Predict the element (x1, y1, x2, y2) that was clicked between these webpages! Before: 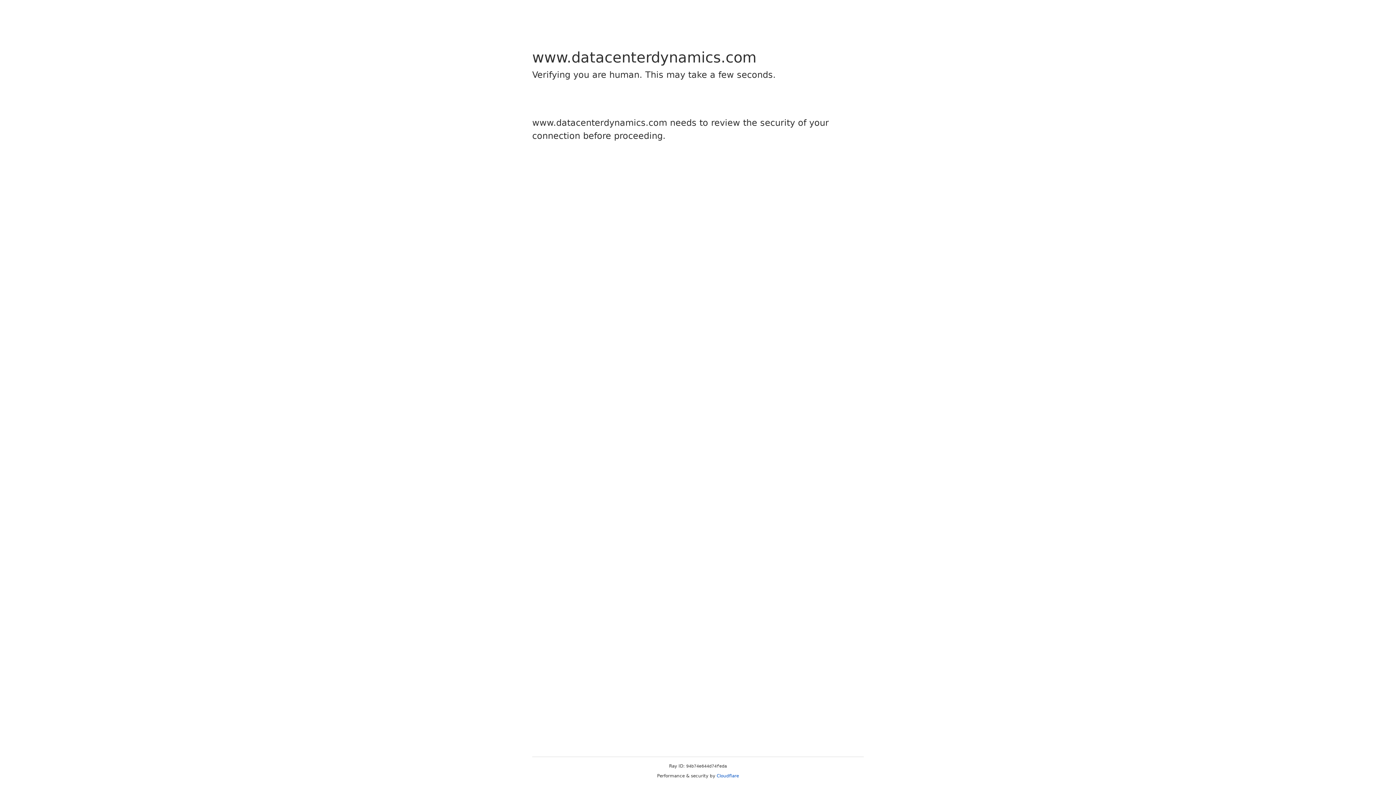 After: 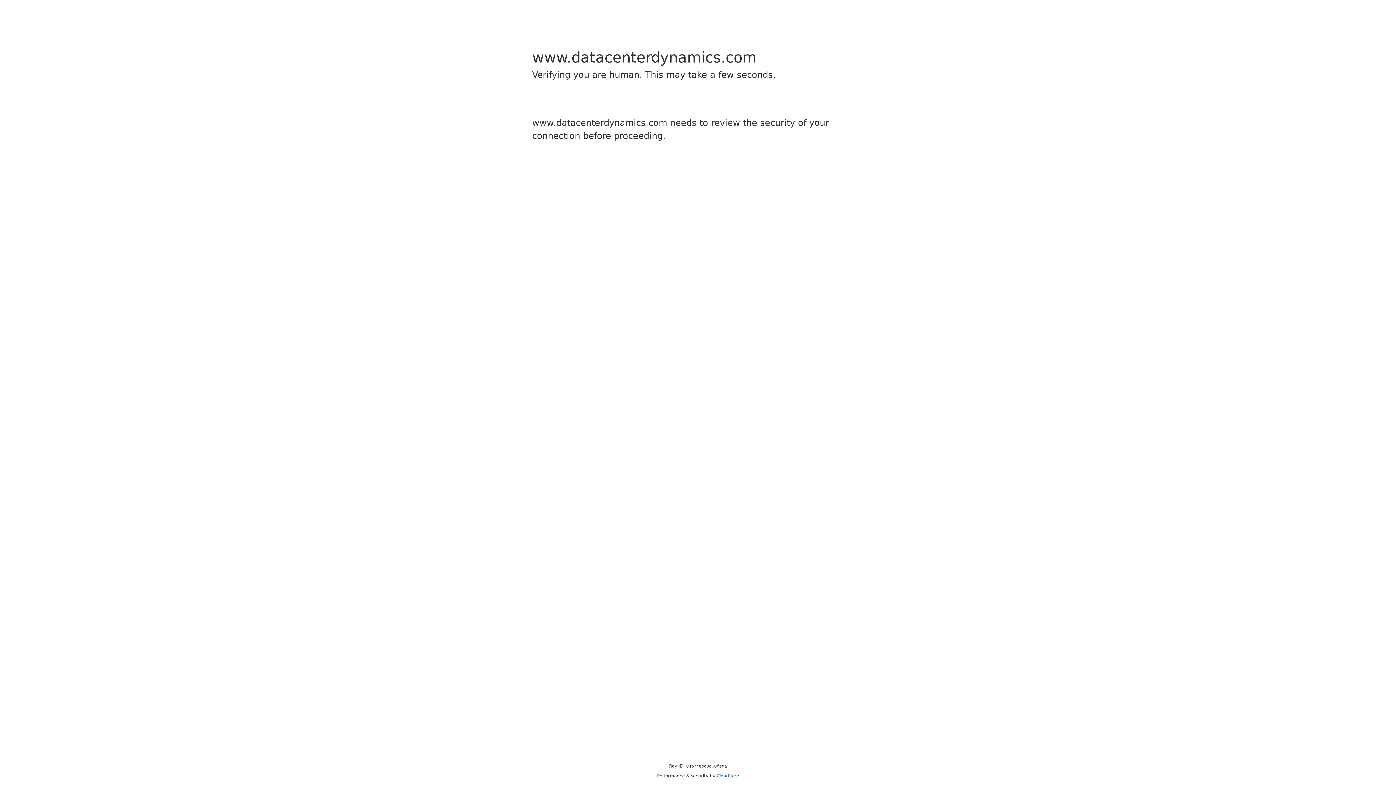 Action: bbox: (716, 773, 739, 778) label: Cloudflare